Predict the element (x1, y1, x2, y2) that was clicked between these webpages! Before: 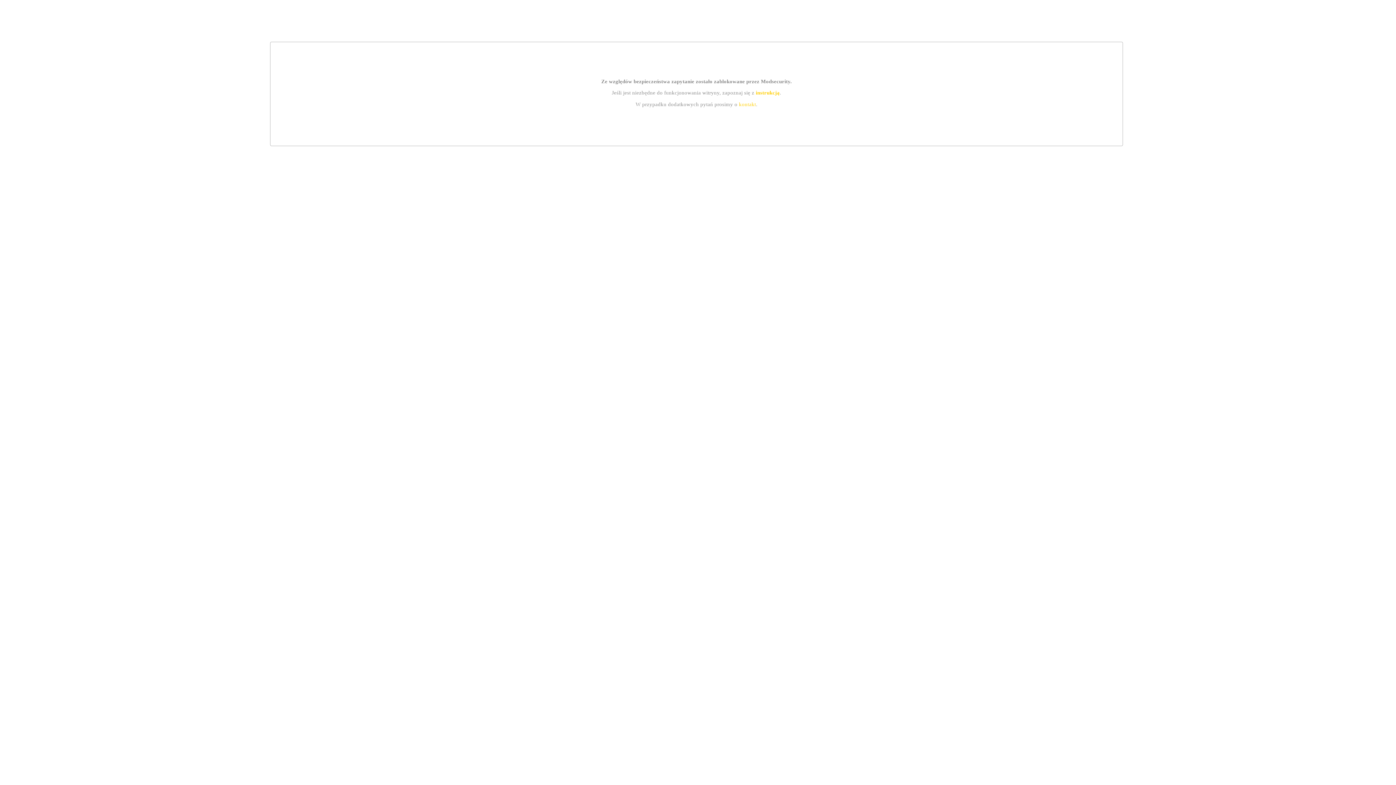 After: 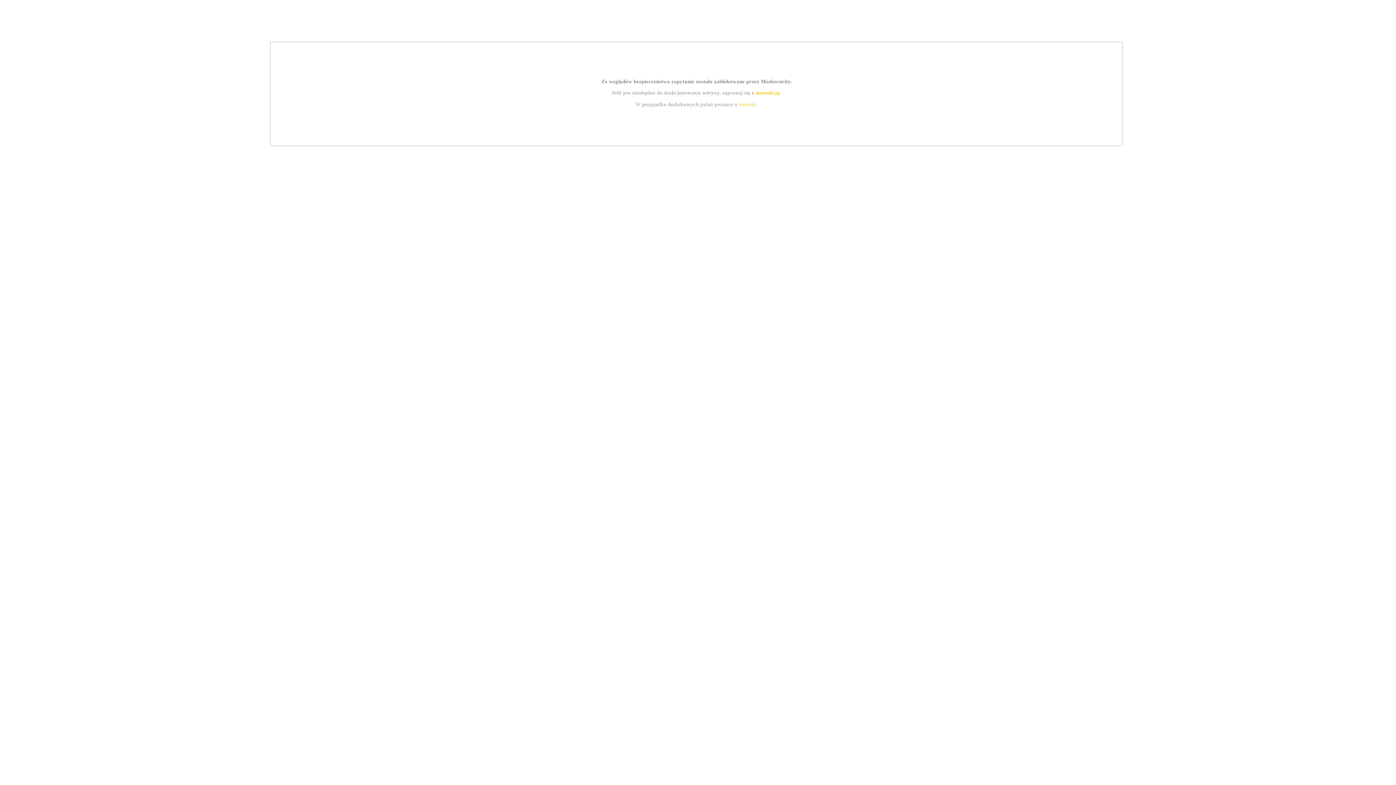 Action: label: kontakt bbox: (739, 101, 756, 107)